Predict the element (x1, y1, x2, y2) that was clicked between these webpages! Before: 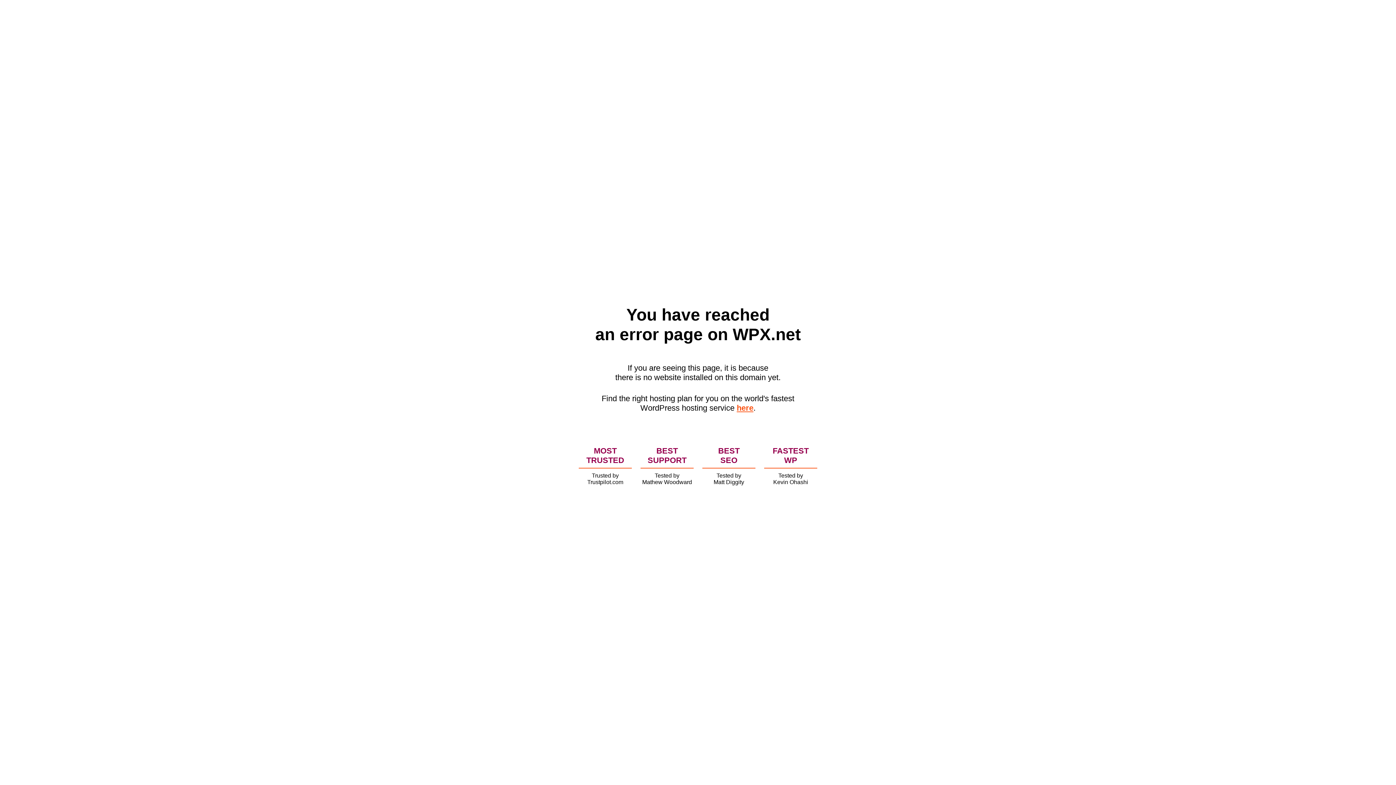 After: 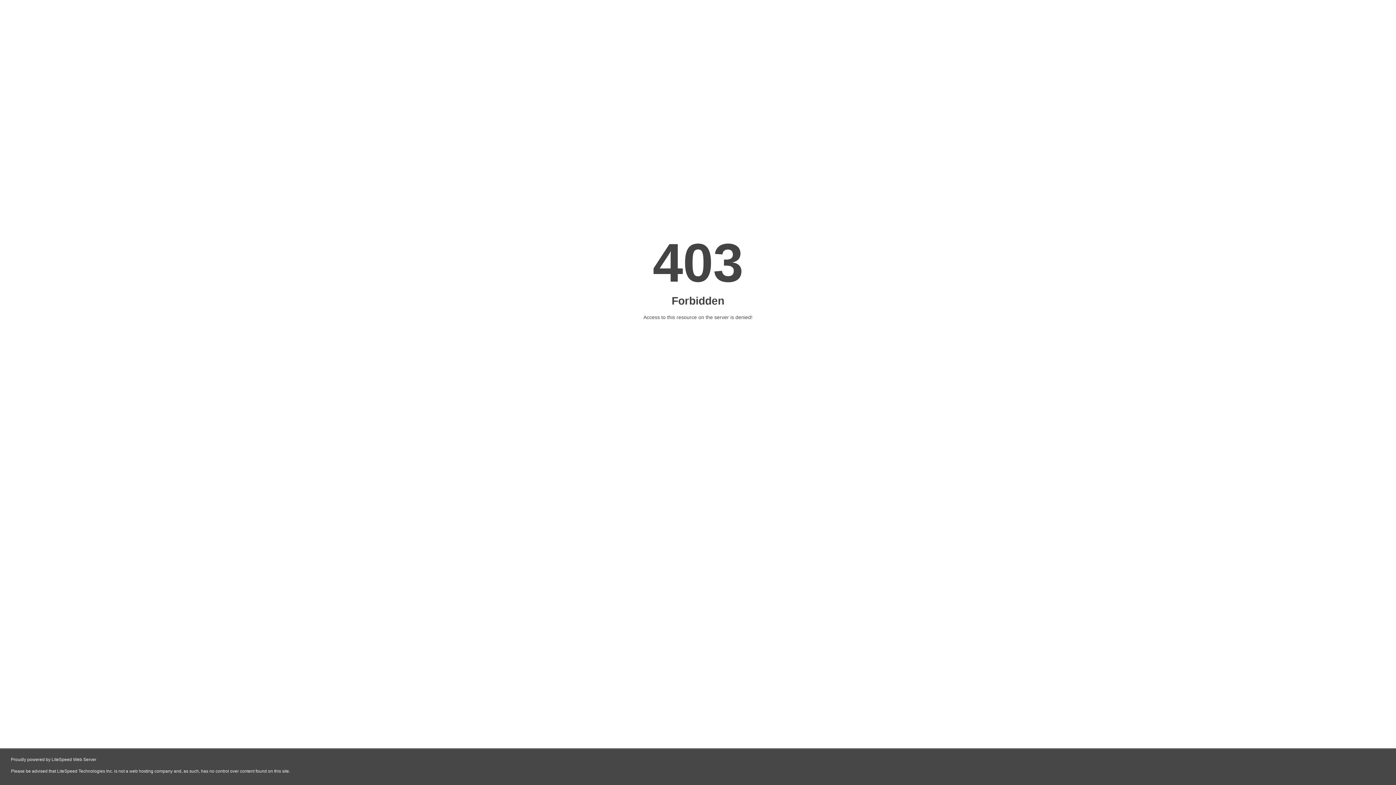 Action: bbox: (736, 403, 753, 412) label: here